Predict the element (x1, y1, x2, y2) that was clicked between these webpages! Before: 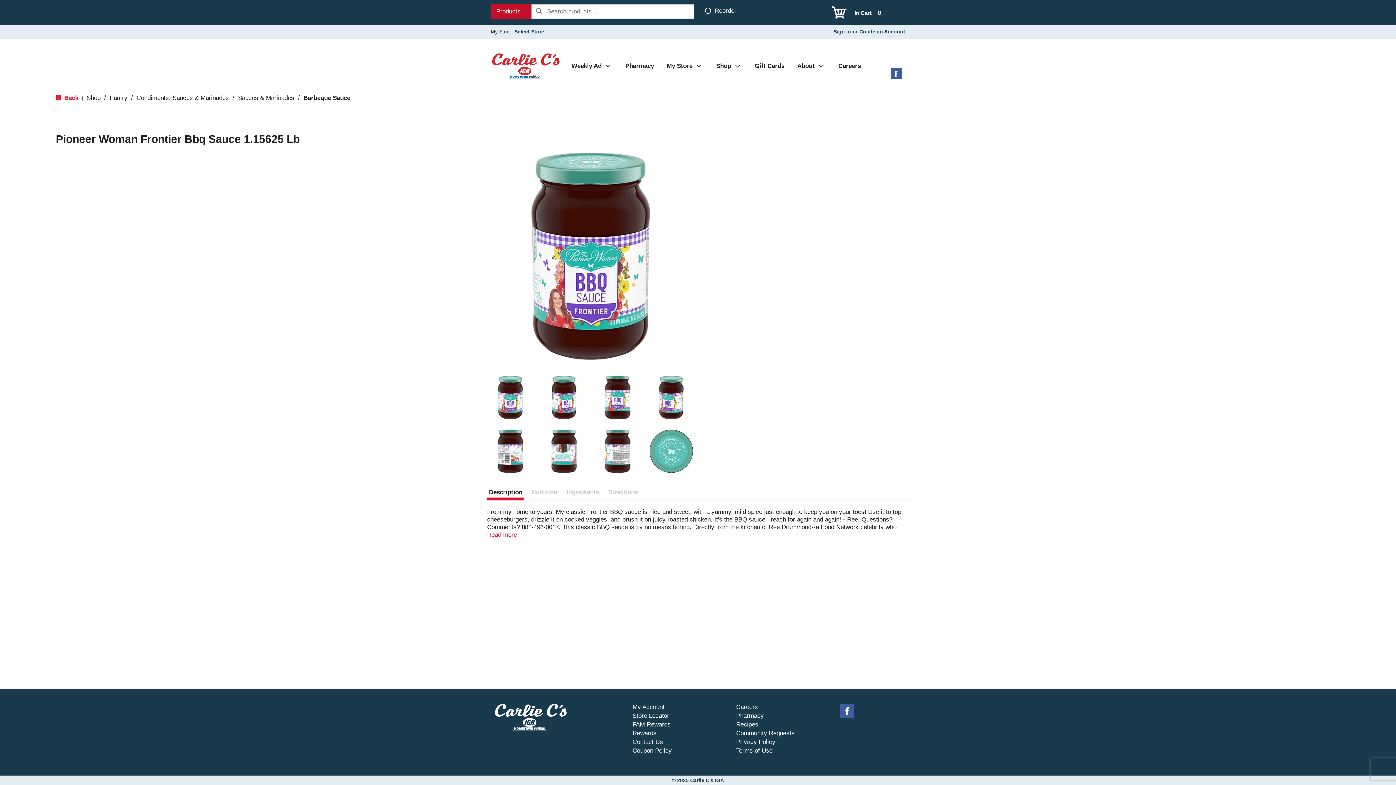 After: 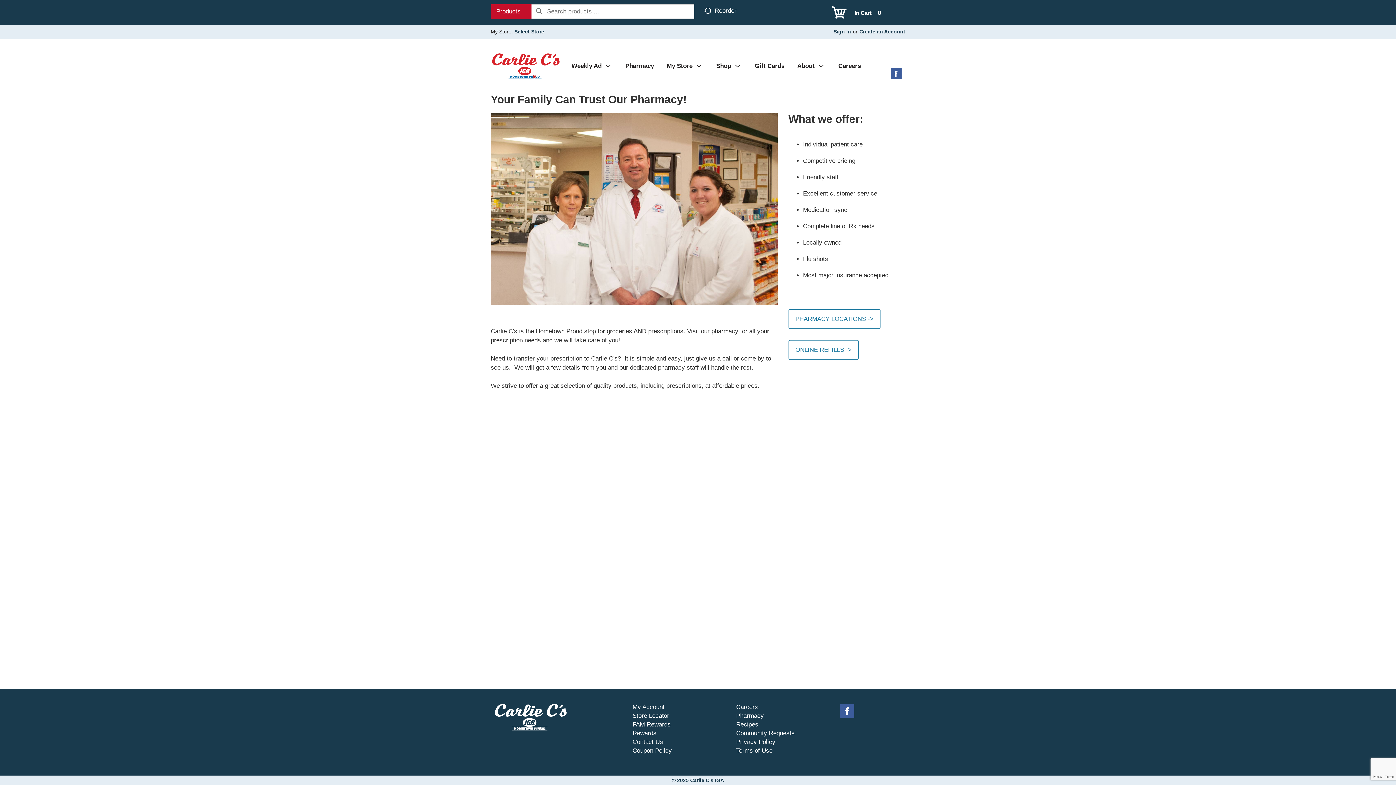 Action: bbox: (620, 56, 659, 74) label: Pharmacy